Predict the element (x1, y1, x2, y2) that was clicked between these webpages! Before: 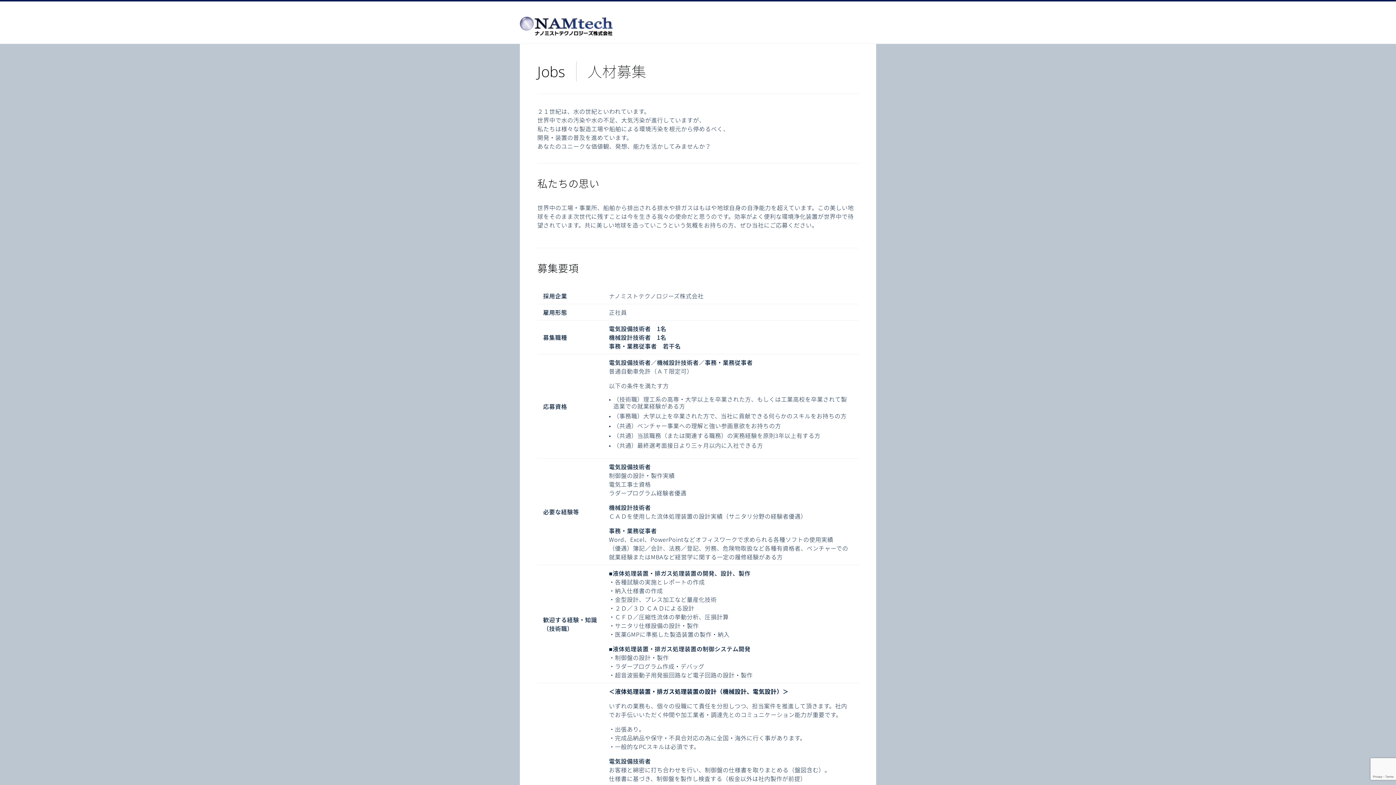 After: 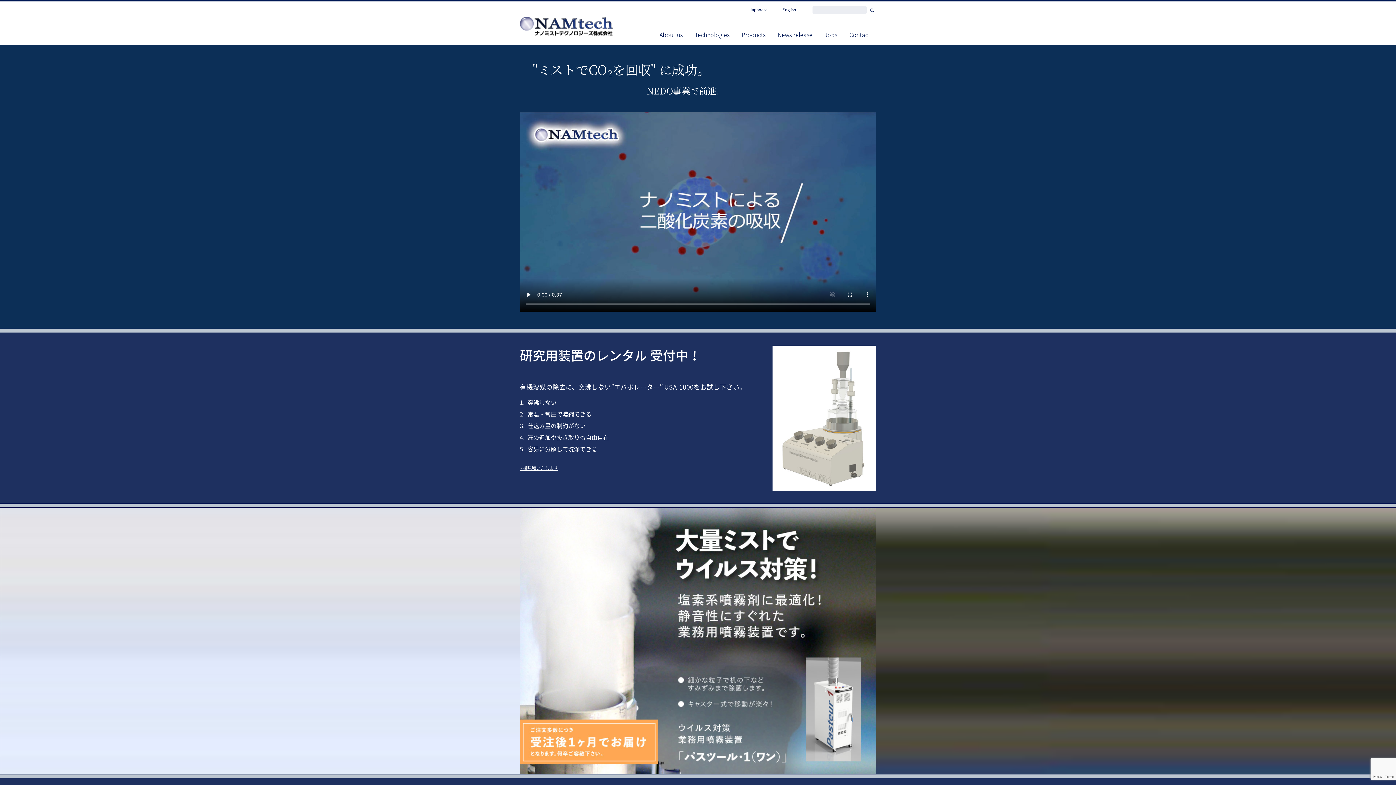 Action: bbox: (520, 16, 612, 37)